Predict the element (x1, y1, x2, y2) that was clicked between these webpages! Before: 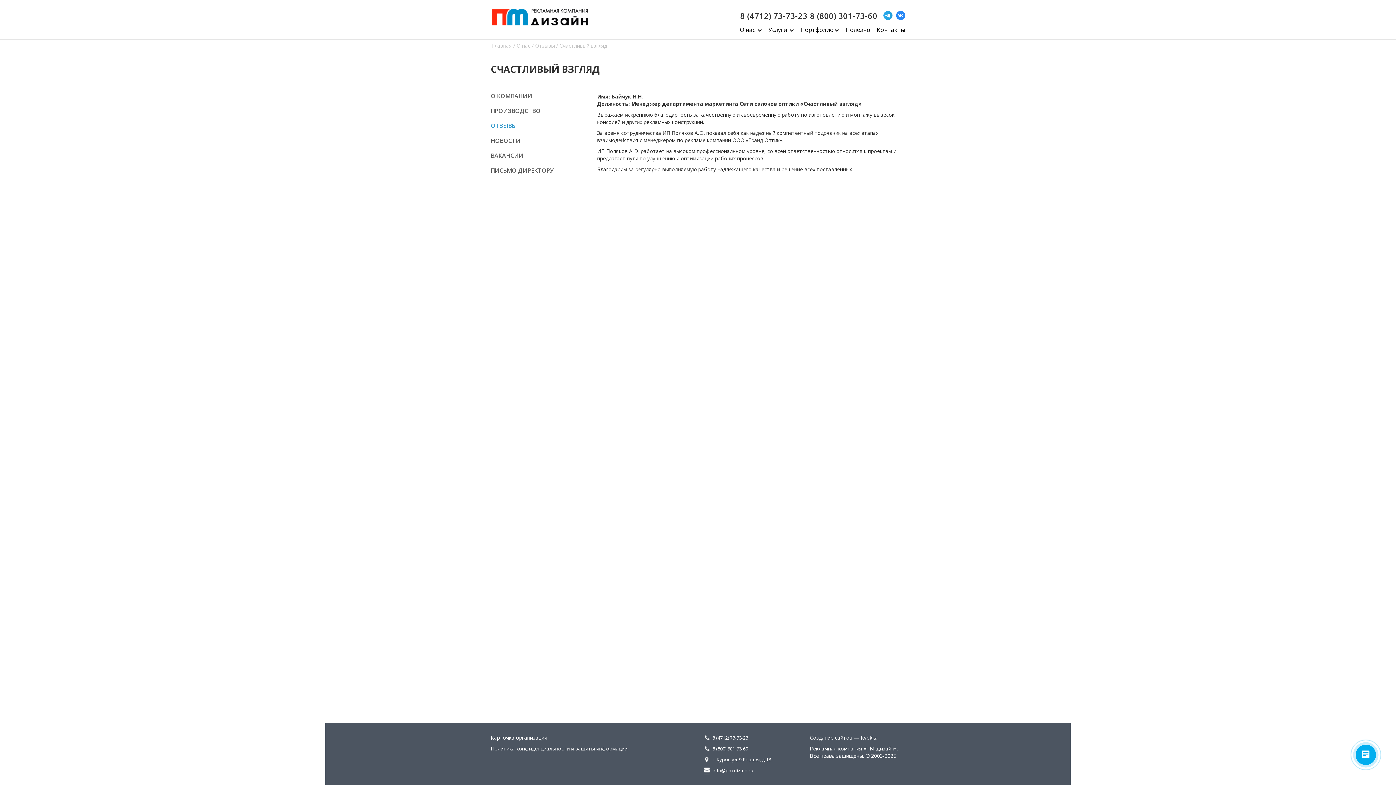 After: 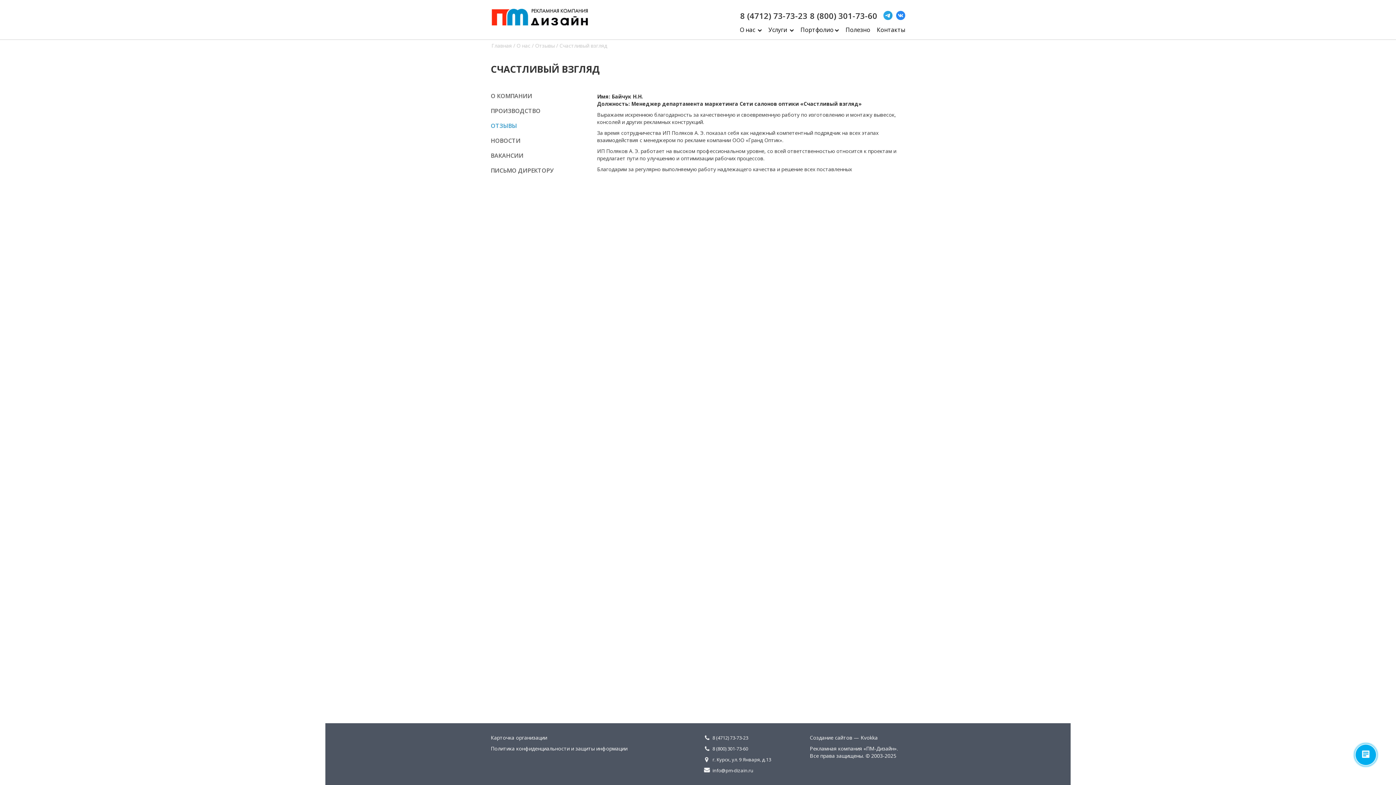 Action: bbox: (896, 10, 905, 20)